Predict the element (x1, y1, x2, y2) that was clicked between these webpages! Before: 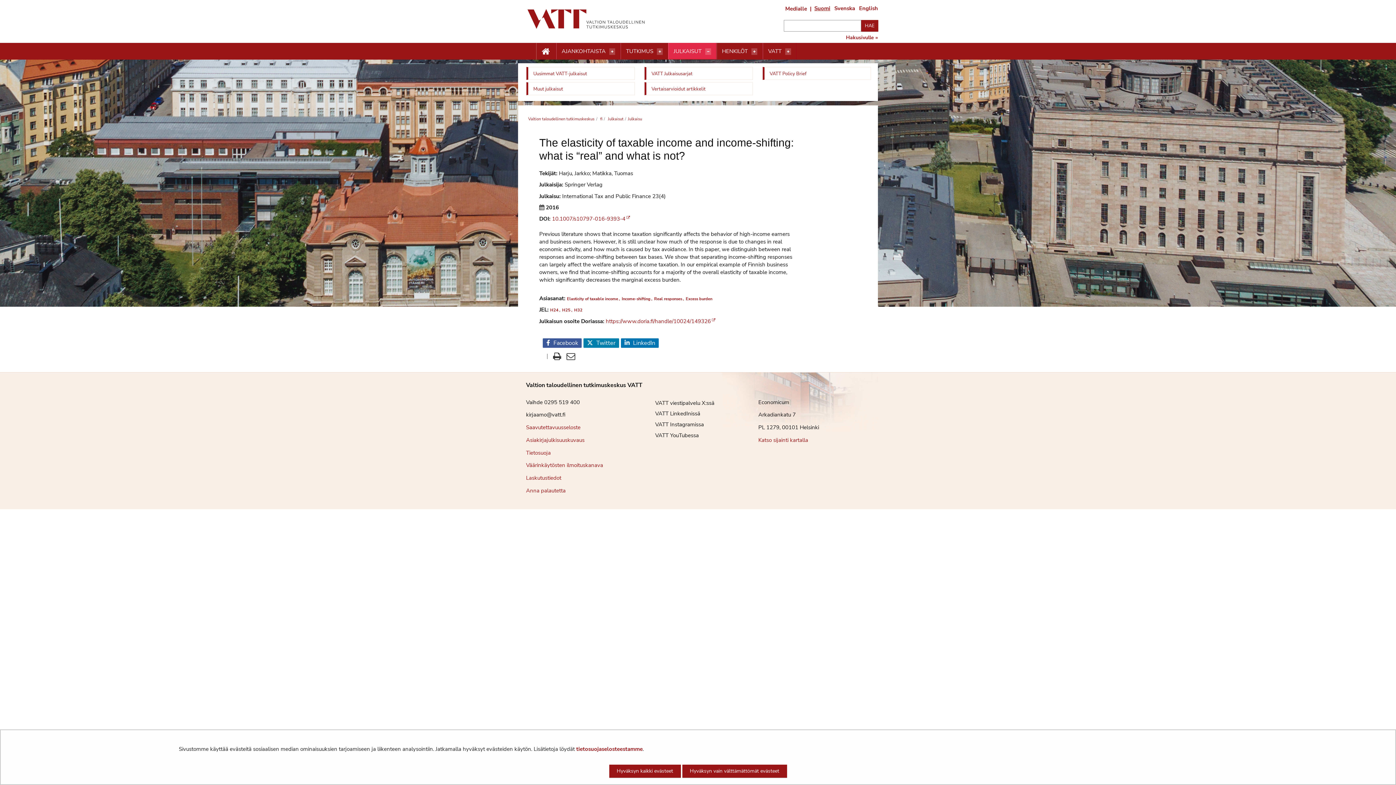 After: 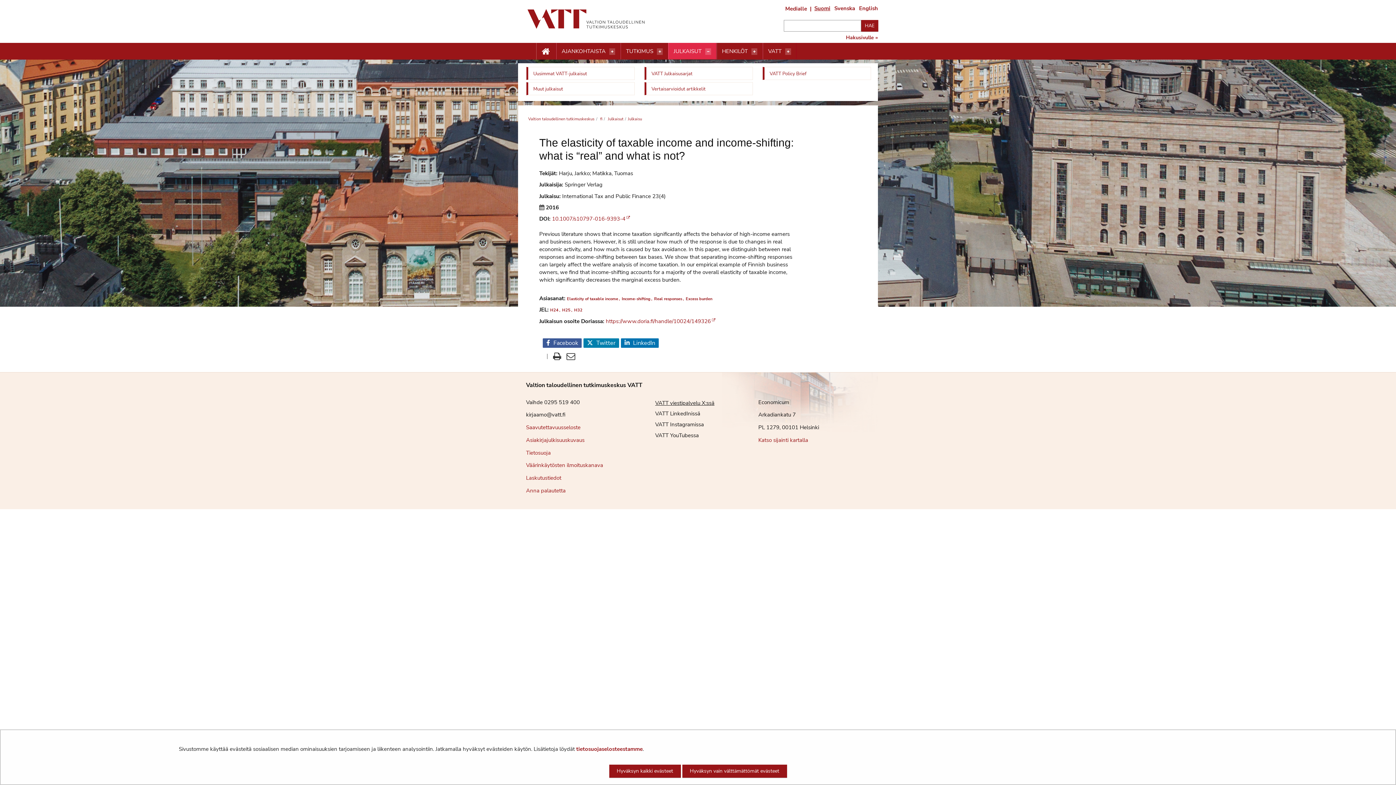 Action: label: VATT viestipalvelu X:ssä bbox: (644, 399, 714, 406)